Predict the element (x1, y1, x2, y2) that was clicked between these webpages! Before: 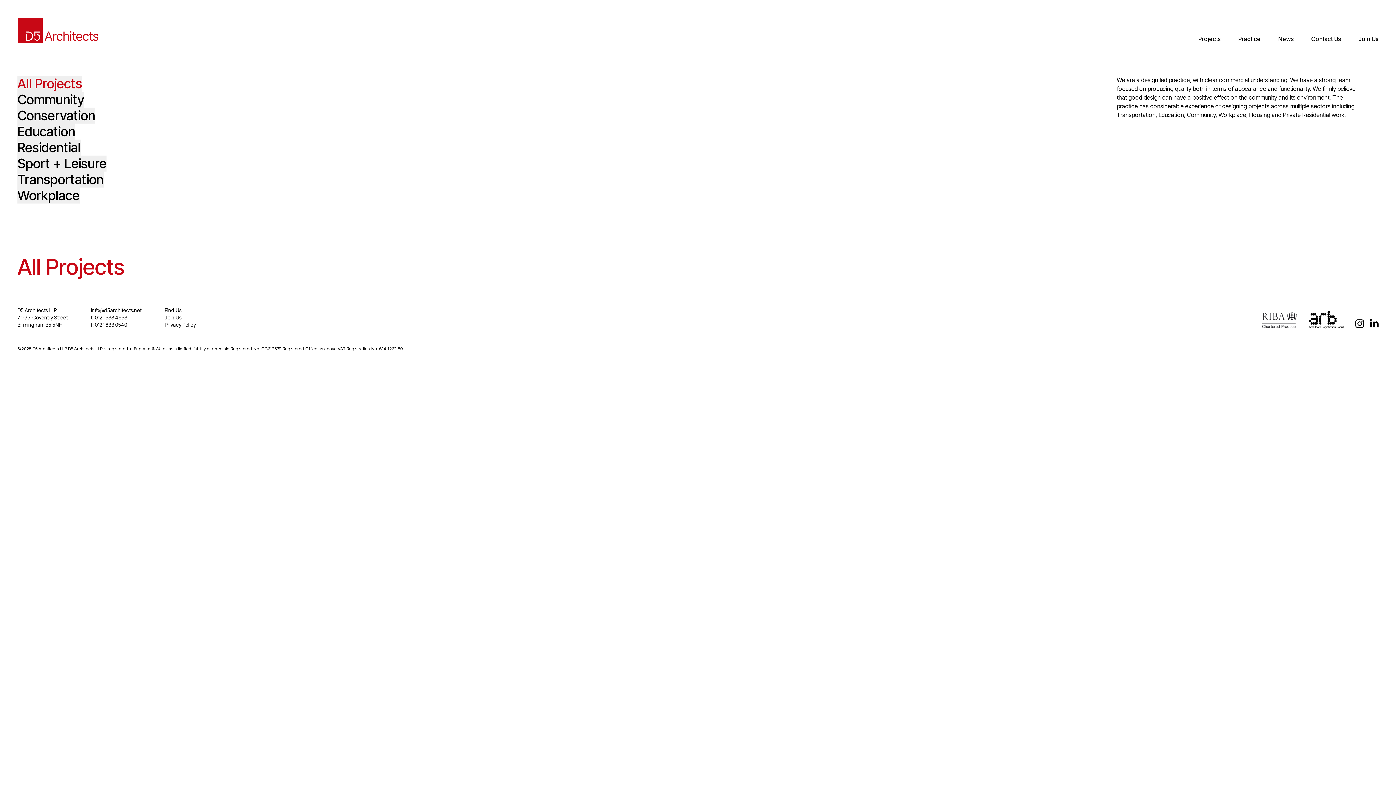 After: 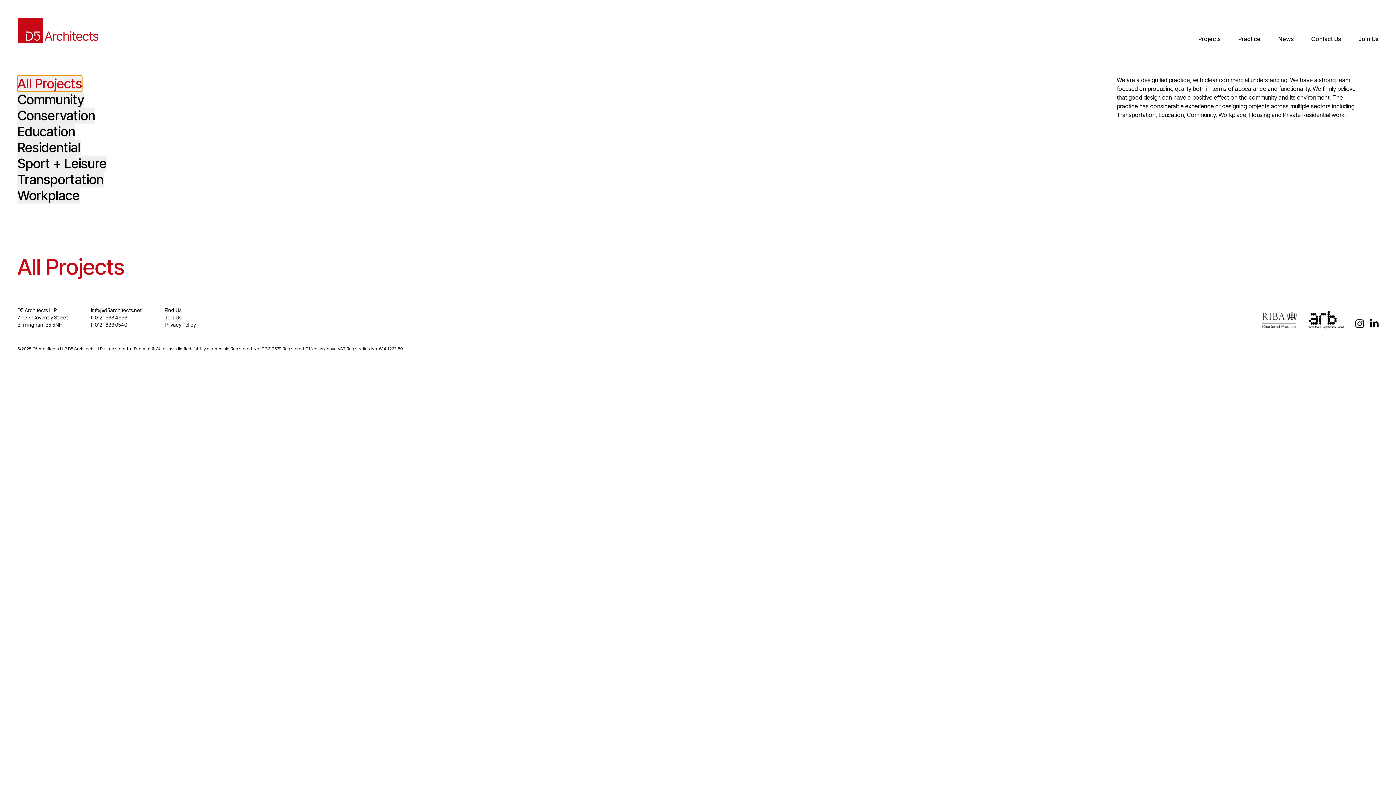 Action: label: All Projects bbox: (17, 75, 82, 91)